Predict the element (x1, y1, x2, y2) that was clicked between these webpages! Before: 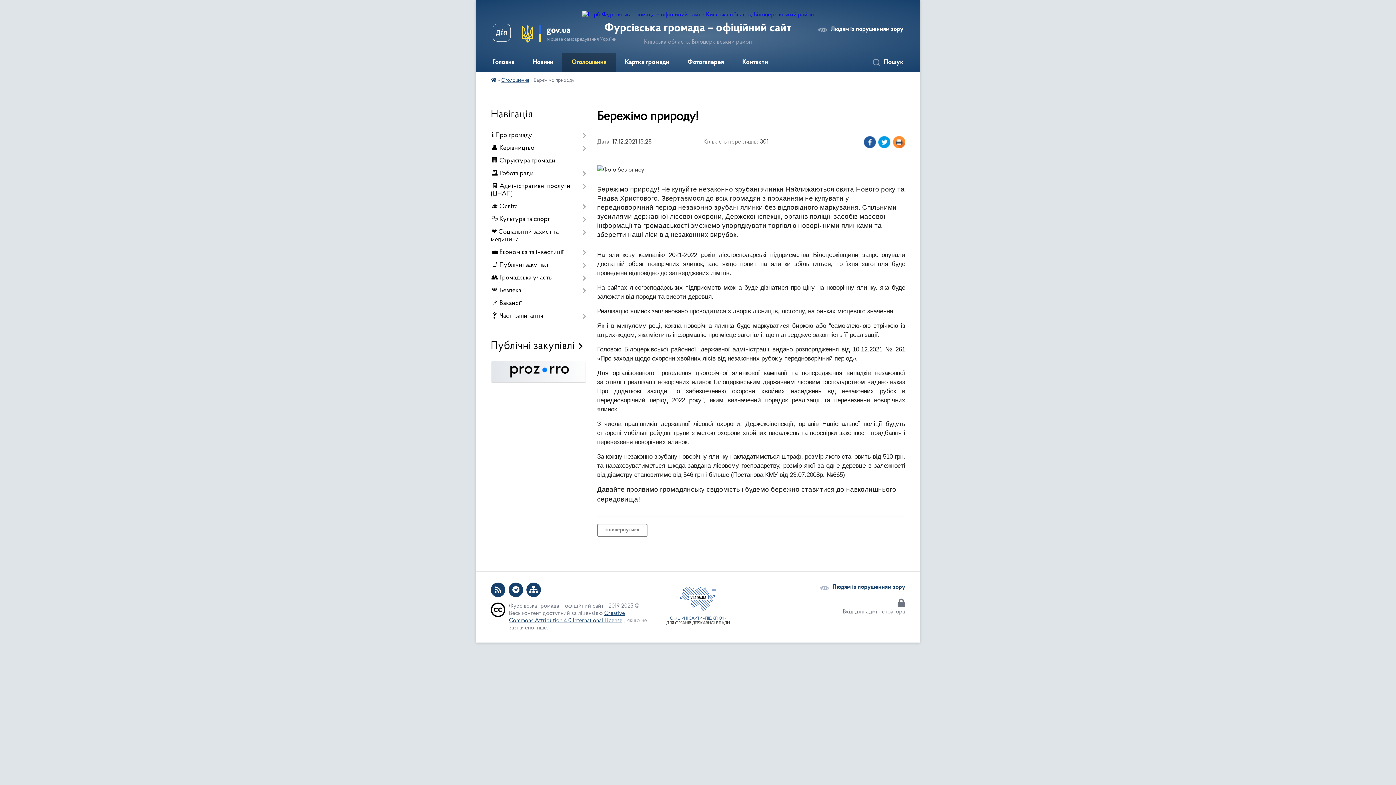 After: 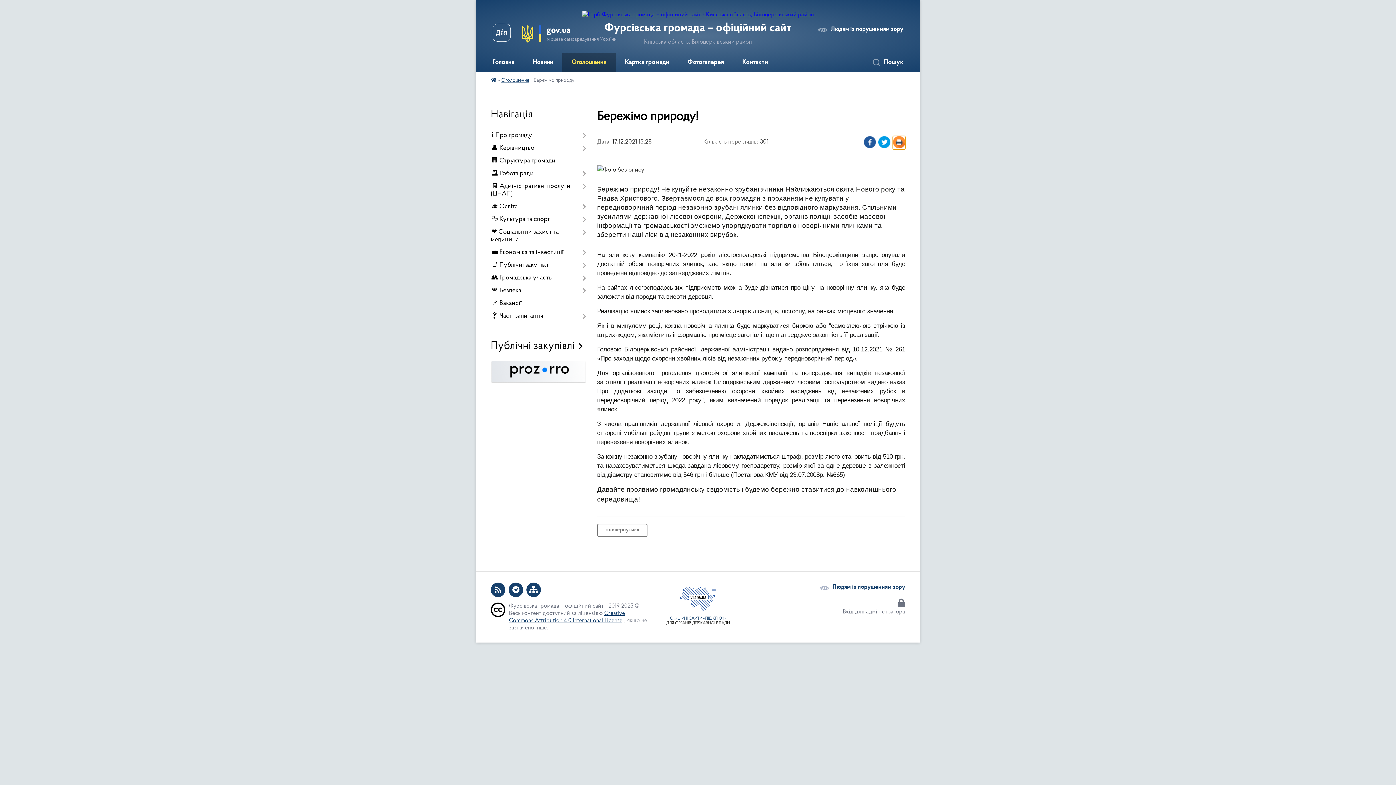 Action: bbox: (893, 136, 905, 149)